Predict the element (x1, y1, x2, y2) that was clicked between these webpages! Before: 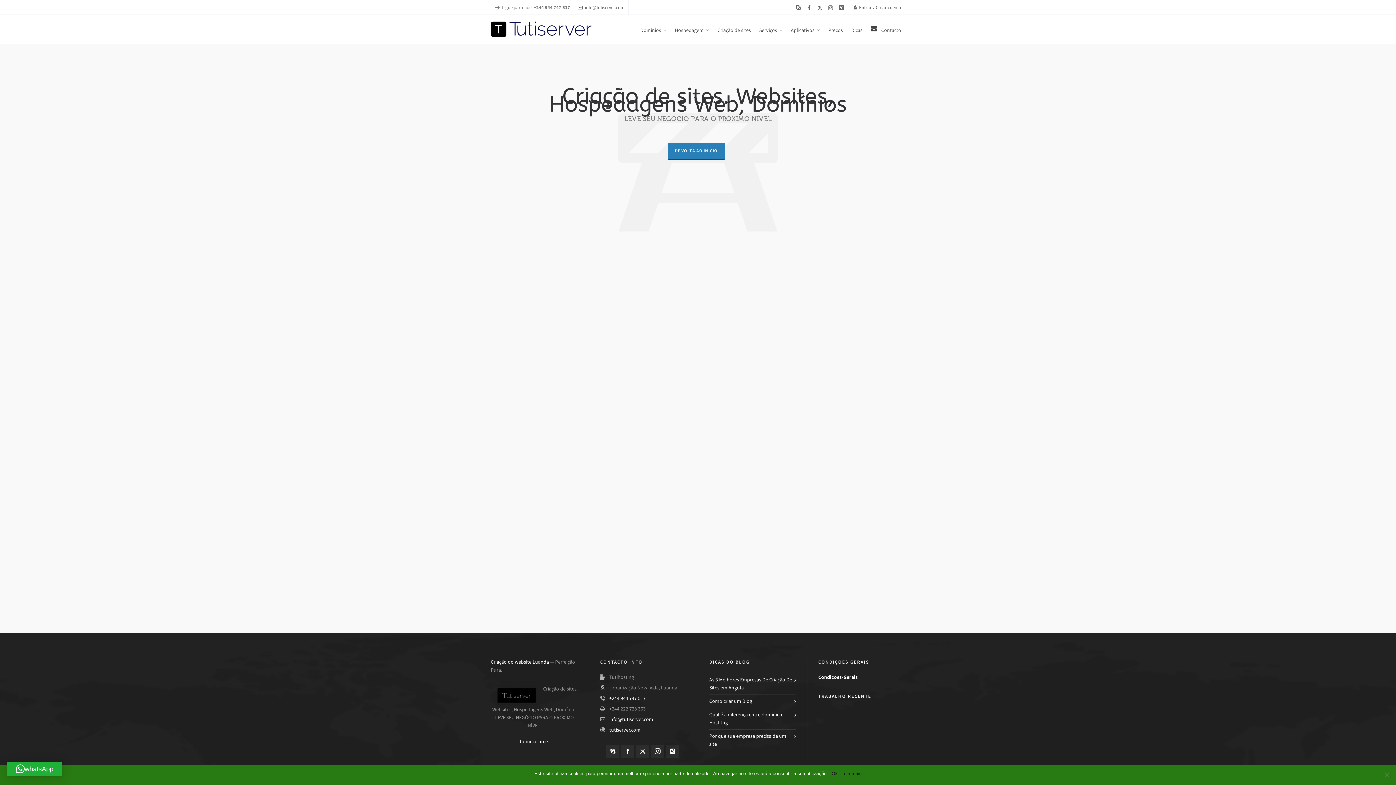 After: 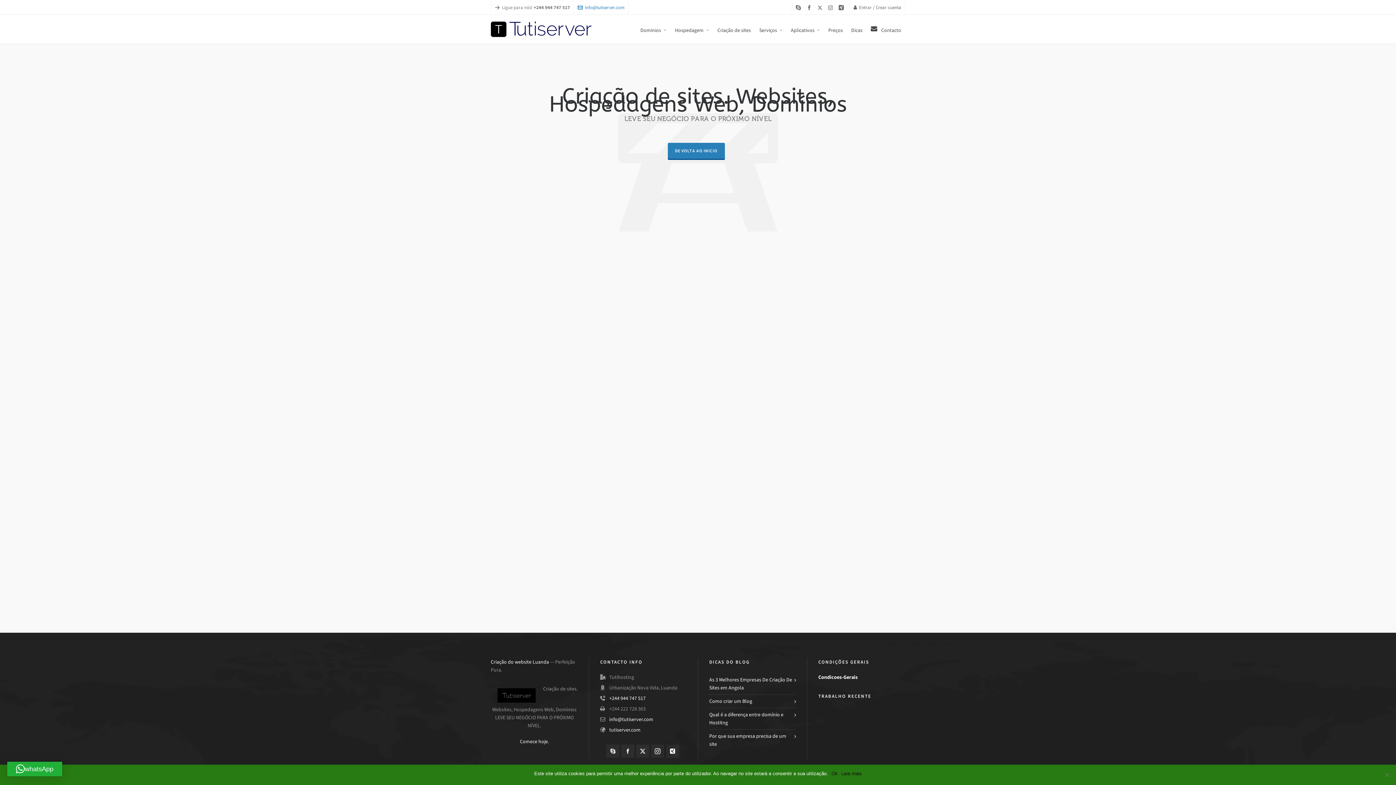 Action: label: info@tutiserver.com bbox: (577, 3, 624, 11)